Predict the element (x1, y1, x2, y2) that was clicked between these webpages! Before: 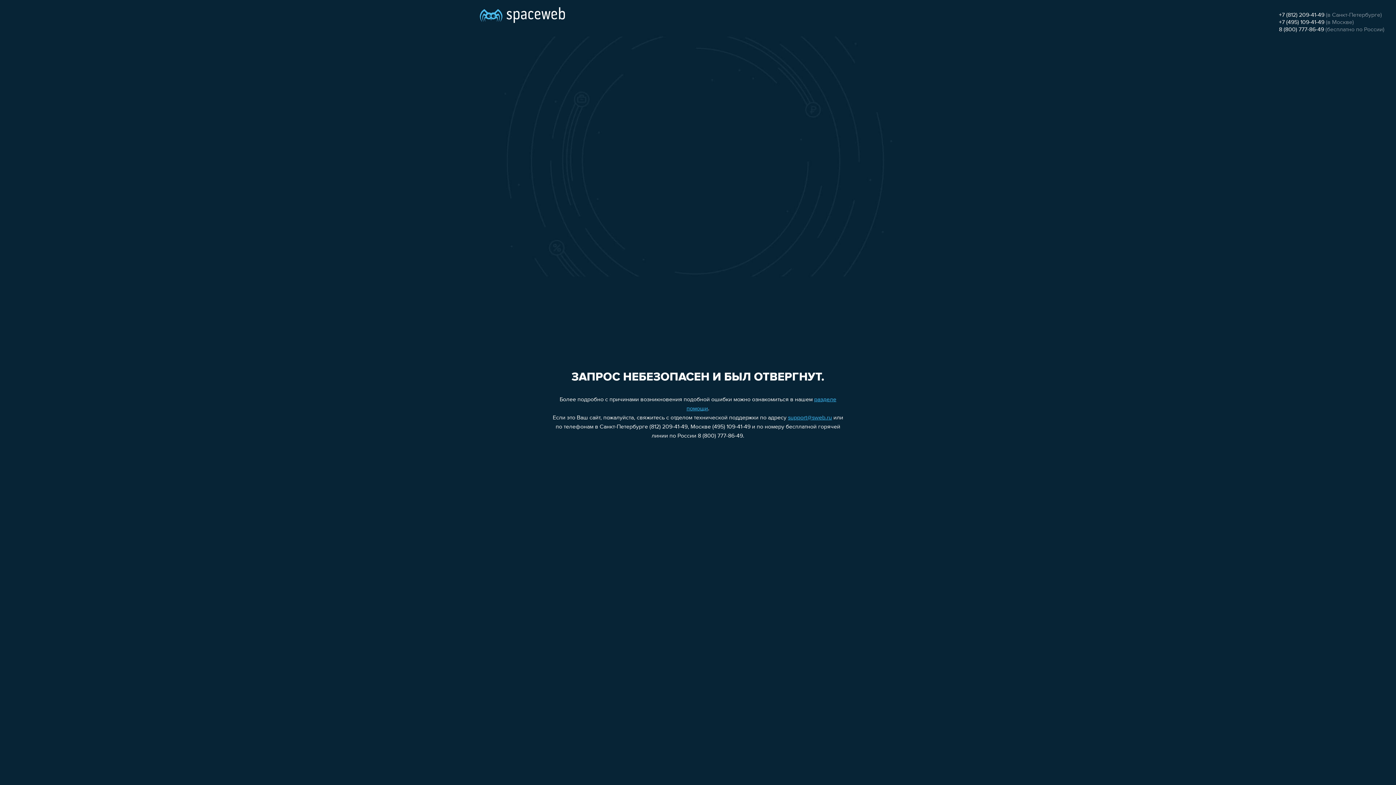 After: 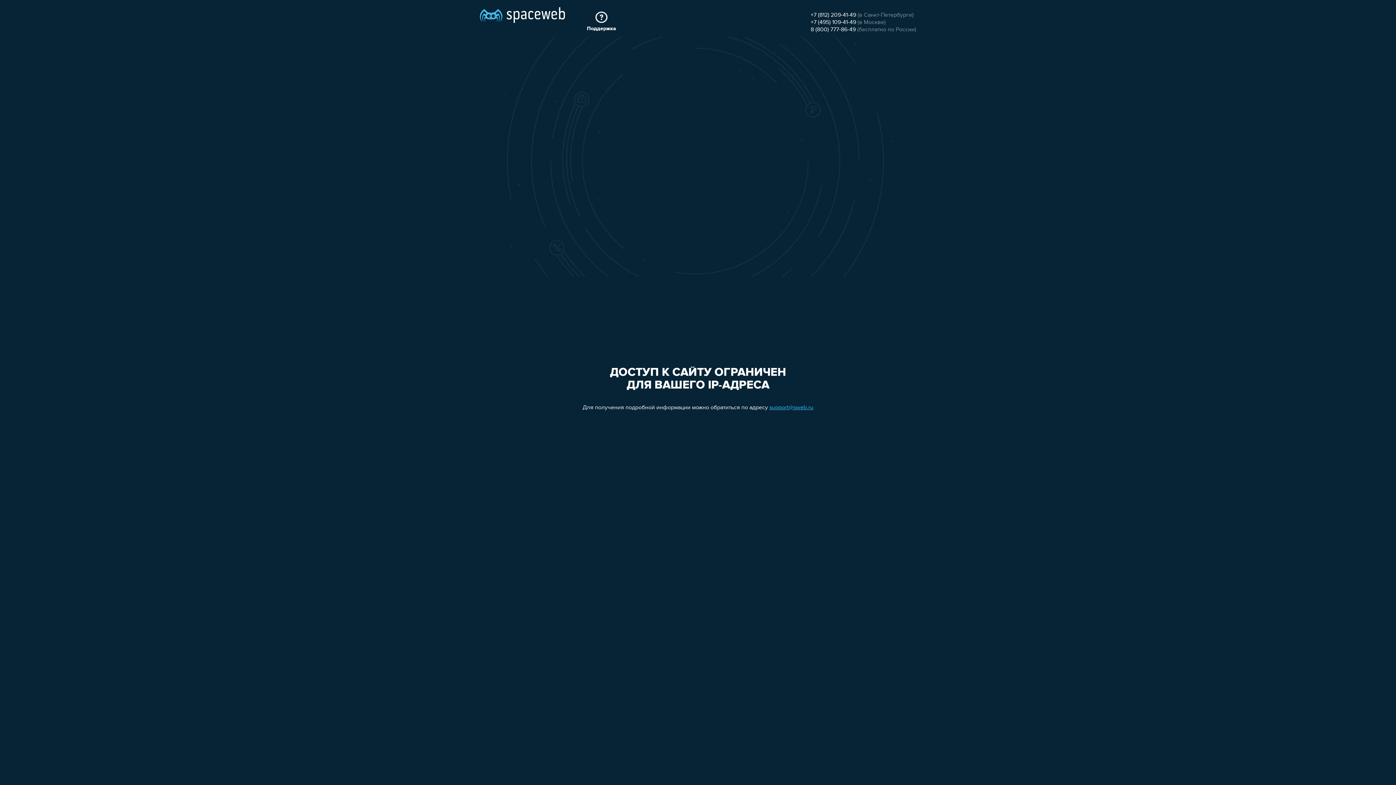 Action: bbox: (480, 0, 565, 25)